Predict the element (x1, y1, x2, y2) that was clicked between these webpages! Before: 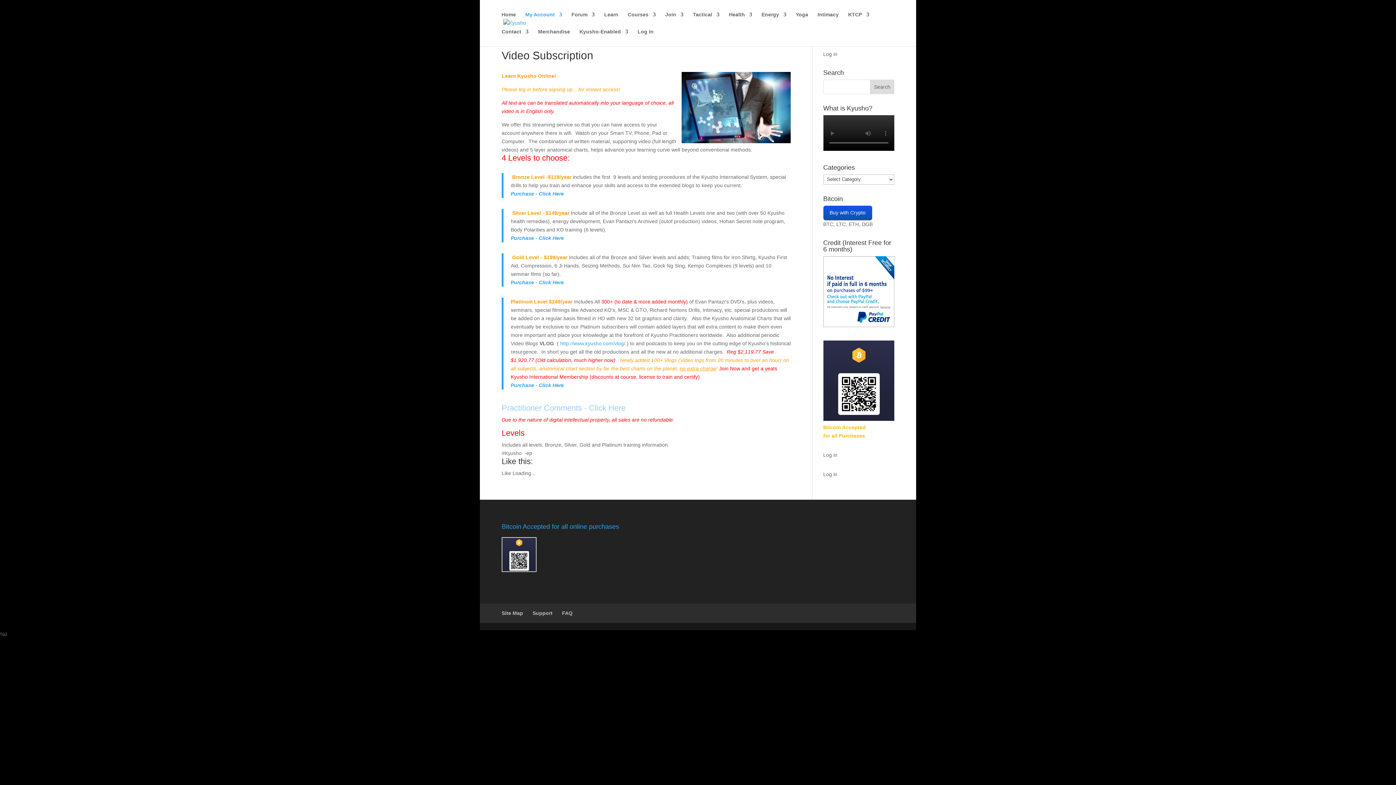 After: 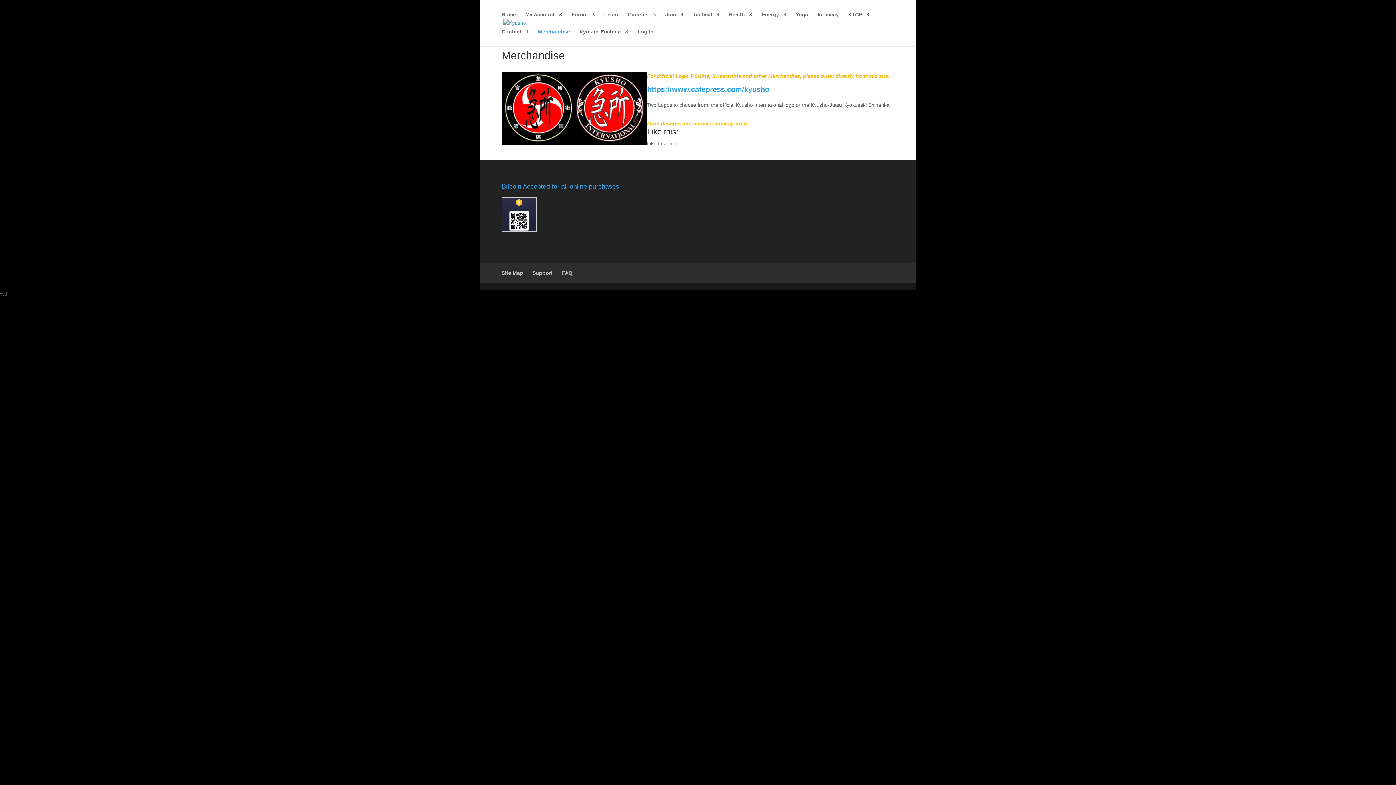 Action: bbox: (538, 29, 570, 46) label: Merchandise